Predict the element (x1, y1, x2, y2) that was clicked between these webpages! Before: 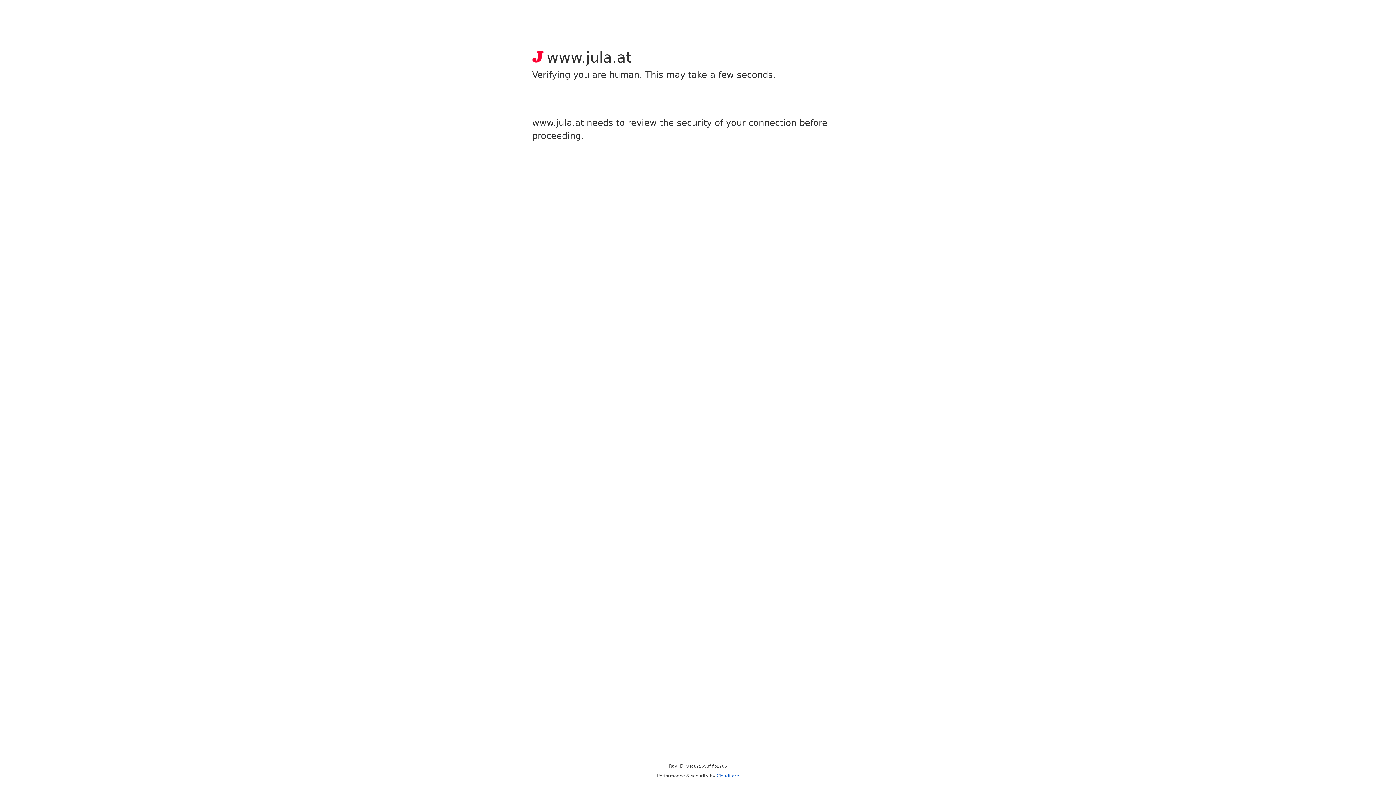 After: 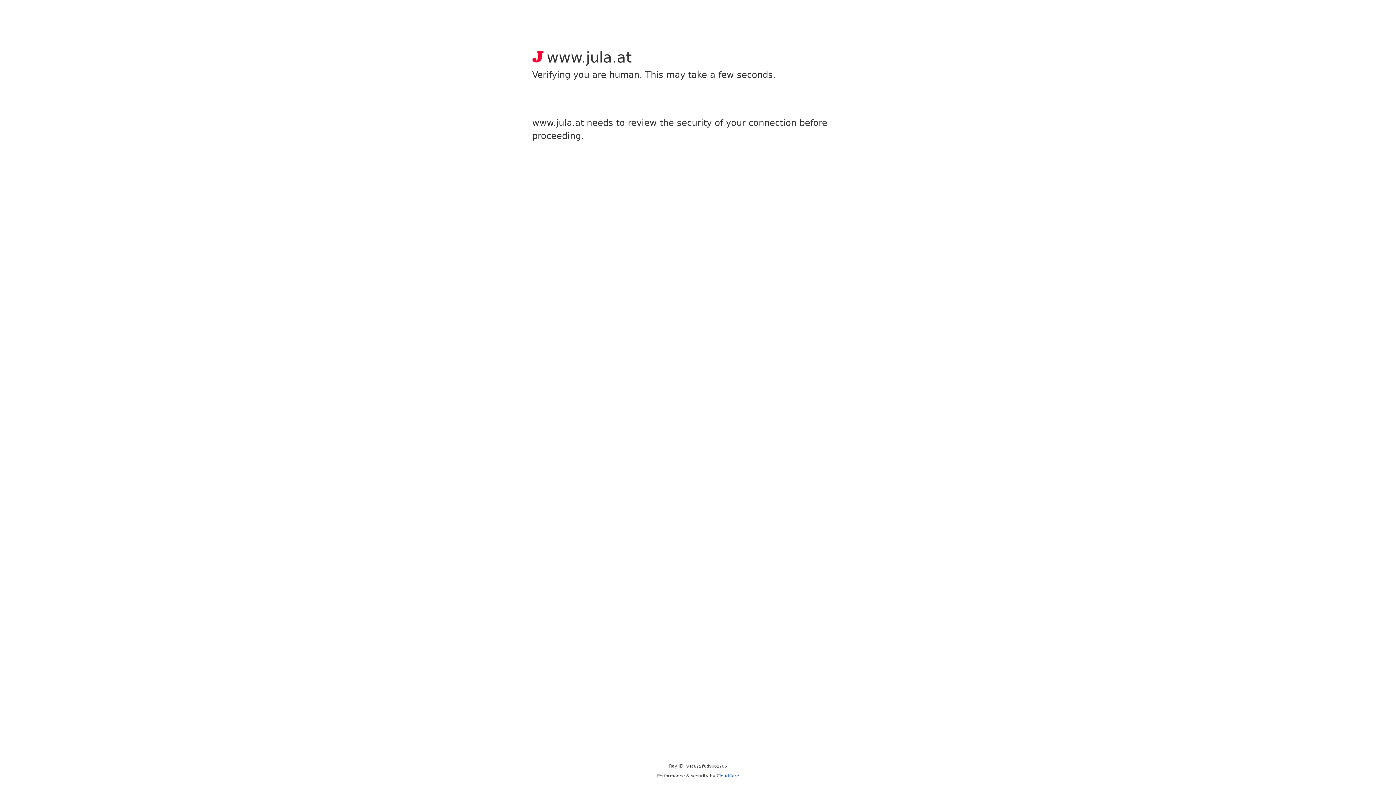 Action: bbox: (716, 773, 739, 778) label: Cloudflare